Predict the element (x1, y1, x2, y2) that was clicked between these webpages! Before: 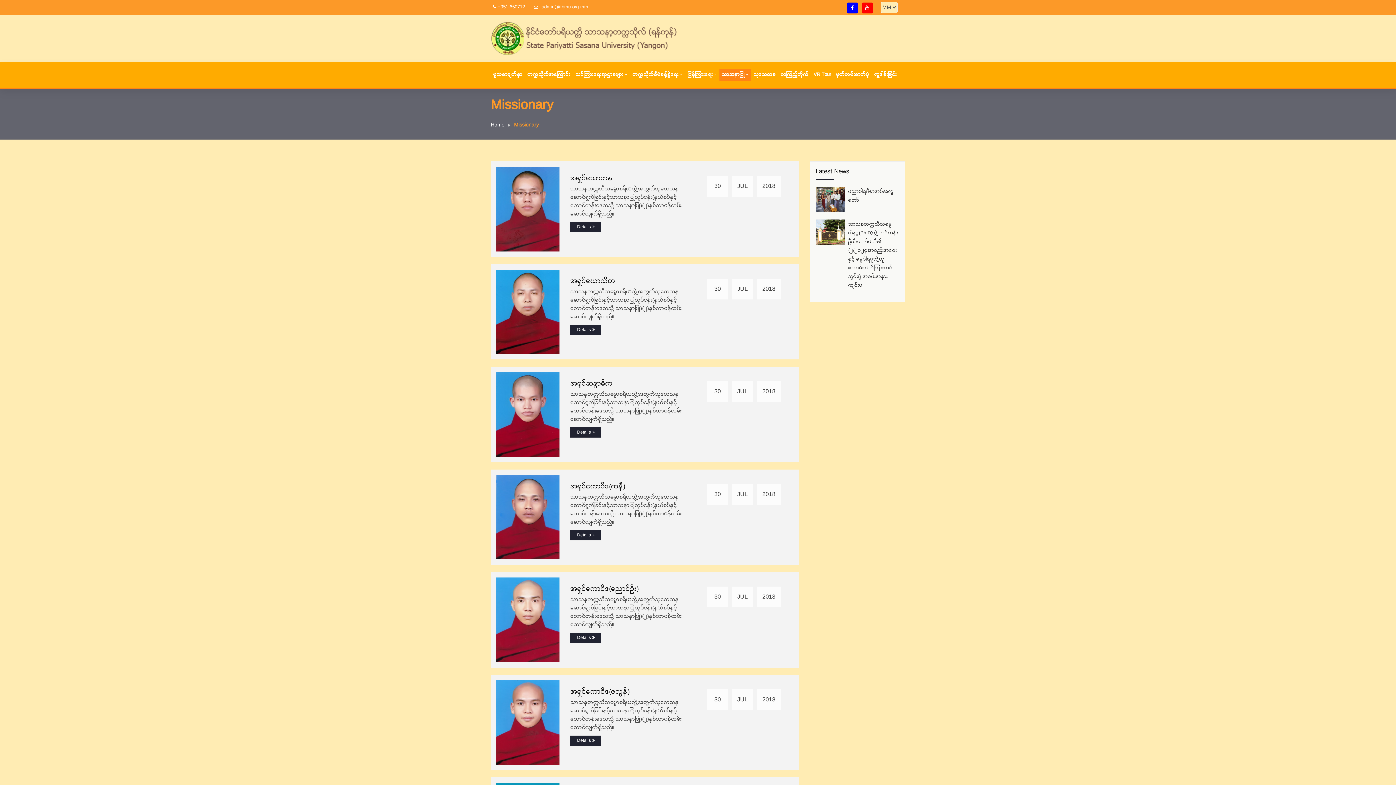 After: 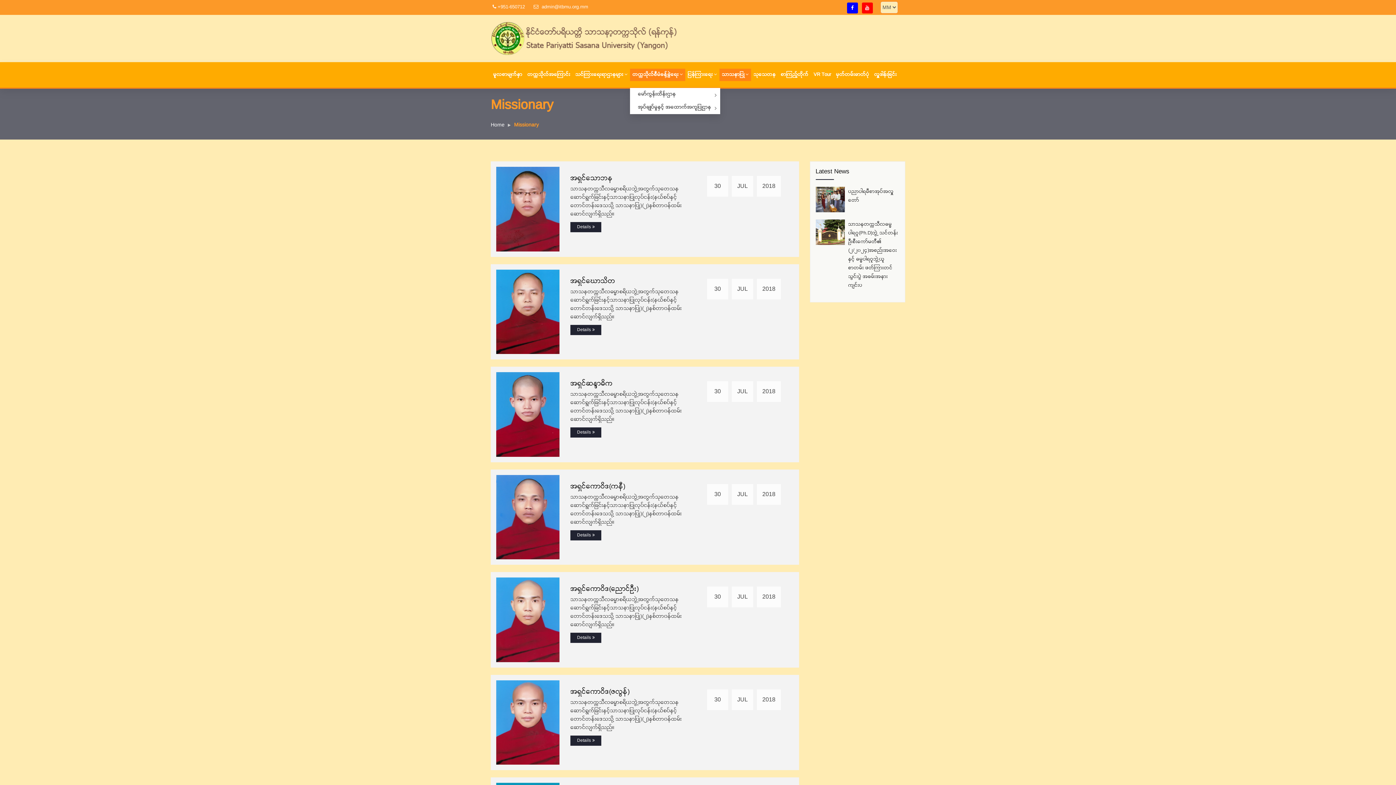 Action: label: တက္ကသိုလ်စီမံခန့်ခွဲရေး bbox: (630, 68, 685, 81)